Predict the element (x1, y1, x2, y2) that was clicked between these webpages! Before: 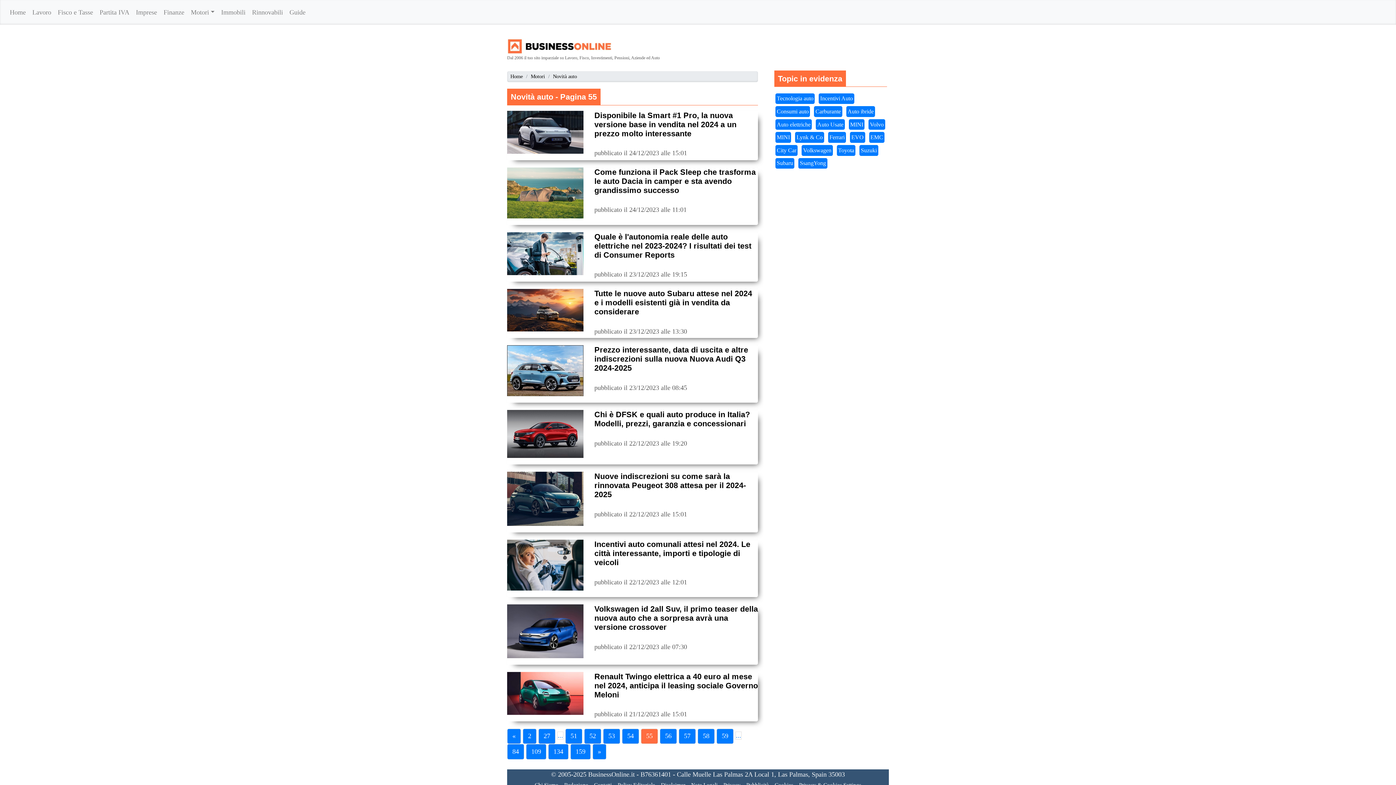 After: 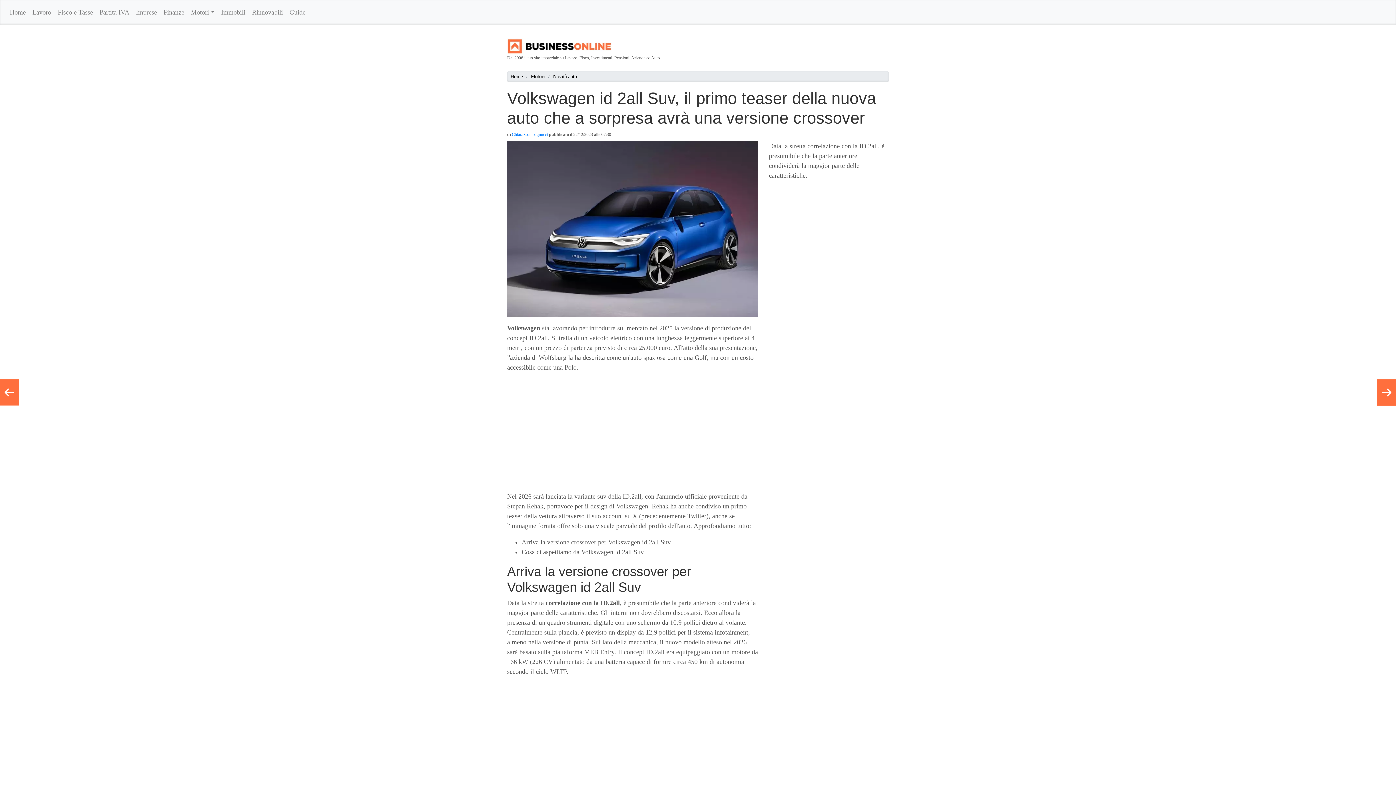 Action: bbox: (594, 604, 758, 632) label: Volkswagen id 2all Suv, il primo teaser della nuova auto che a sorpresa avrà una versione crossover